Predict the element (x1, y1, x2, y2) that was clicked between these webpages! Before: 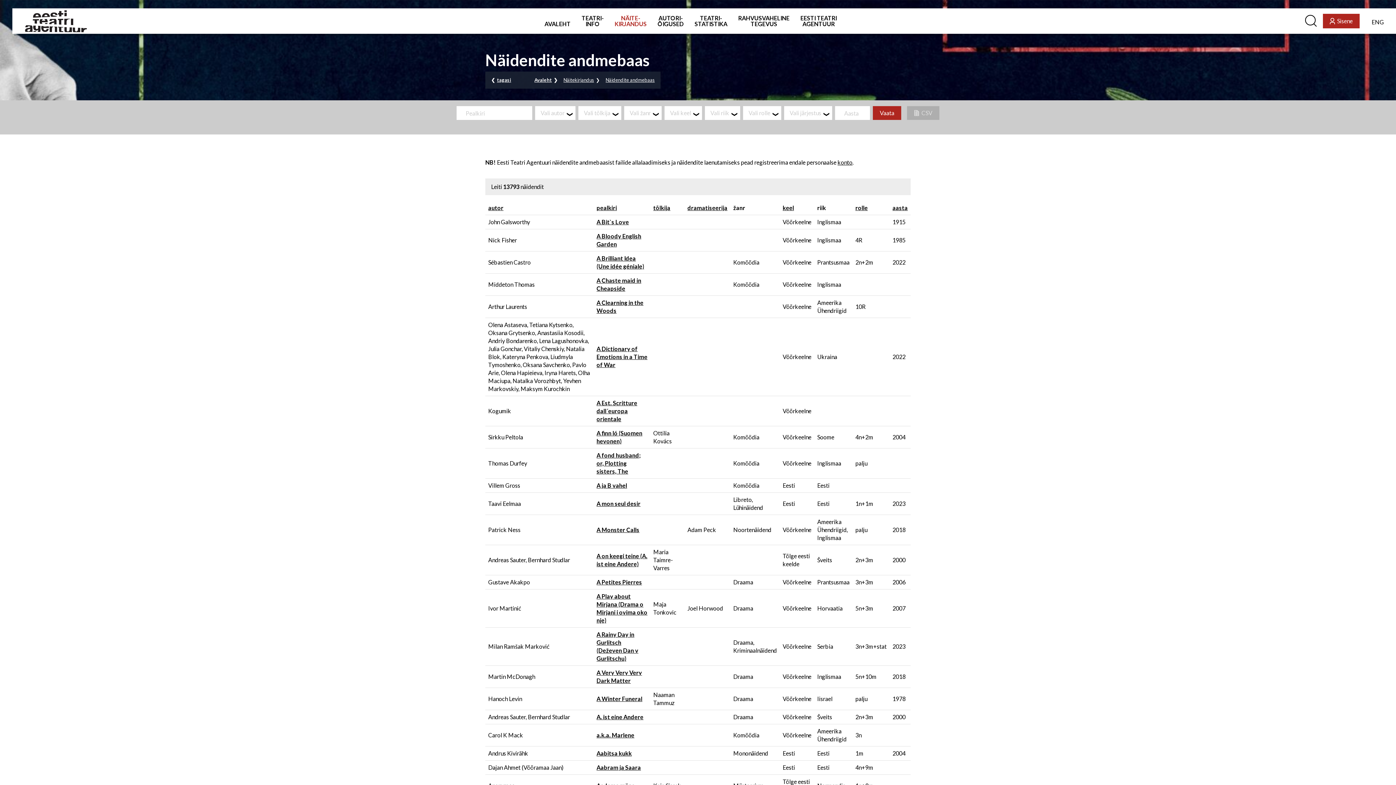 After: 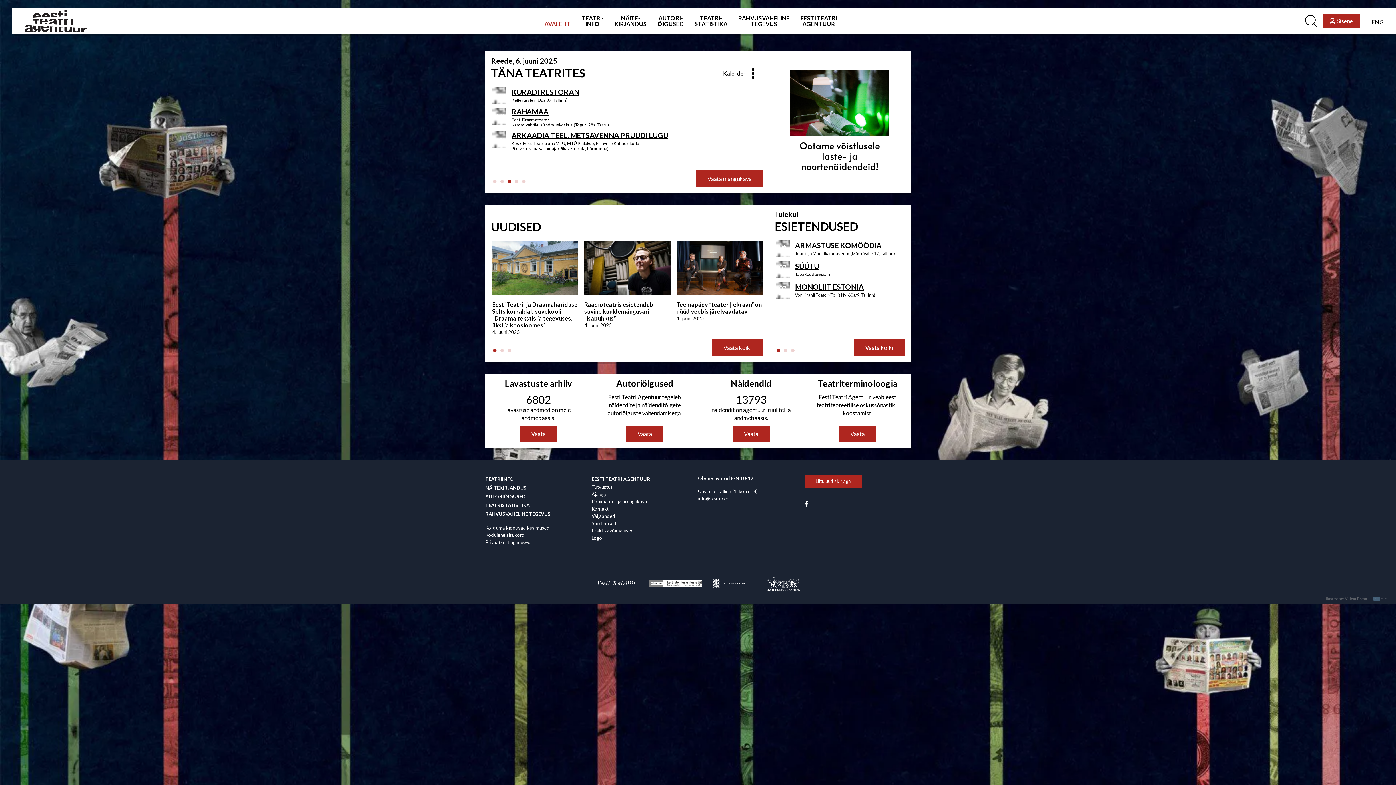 Action: label: AVALEHT bbox: (544, 21, 570, 26)